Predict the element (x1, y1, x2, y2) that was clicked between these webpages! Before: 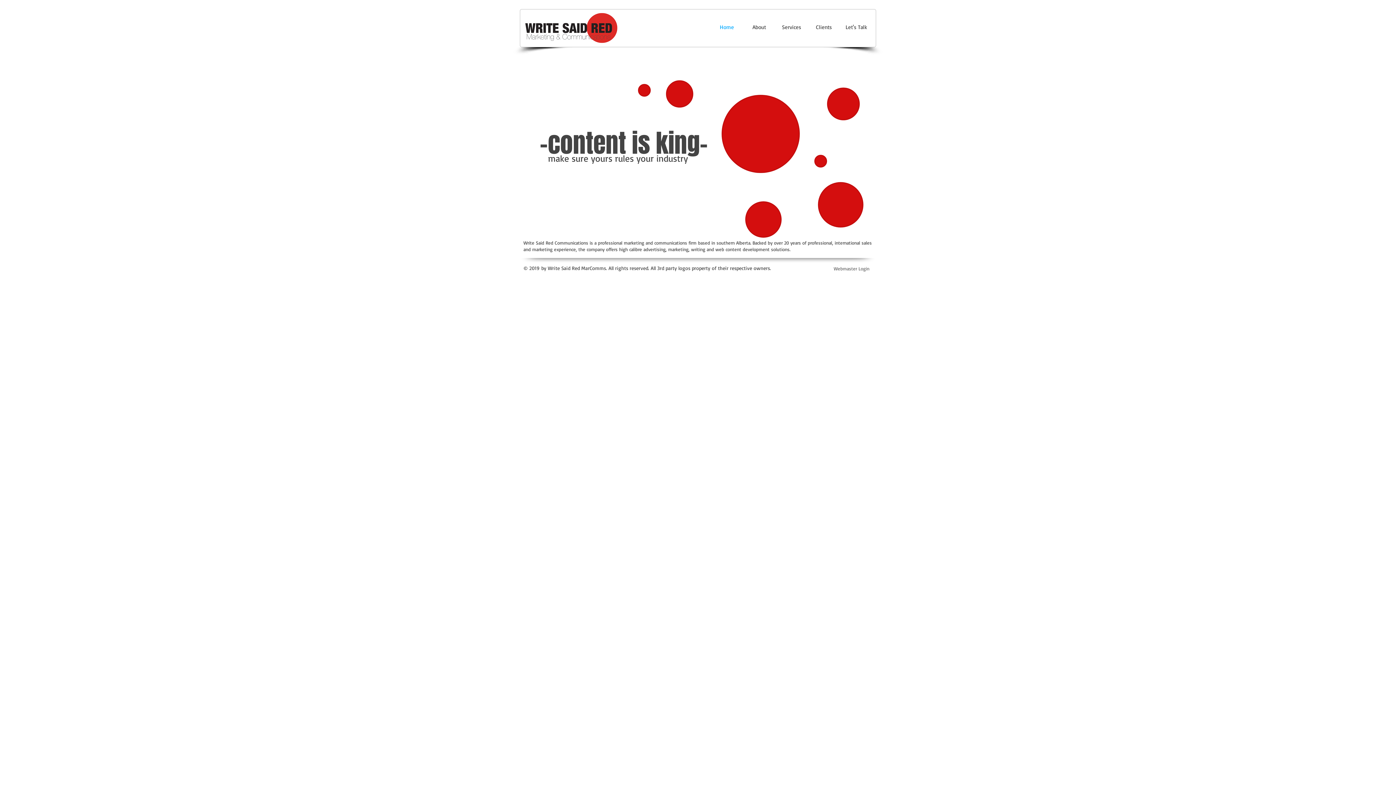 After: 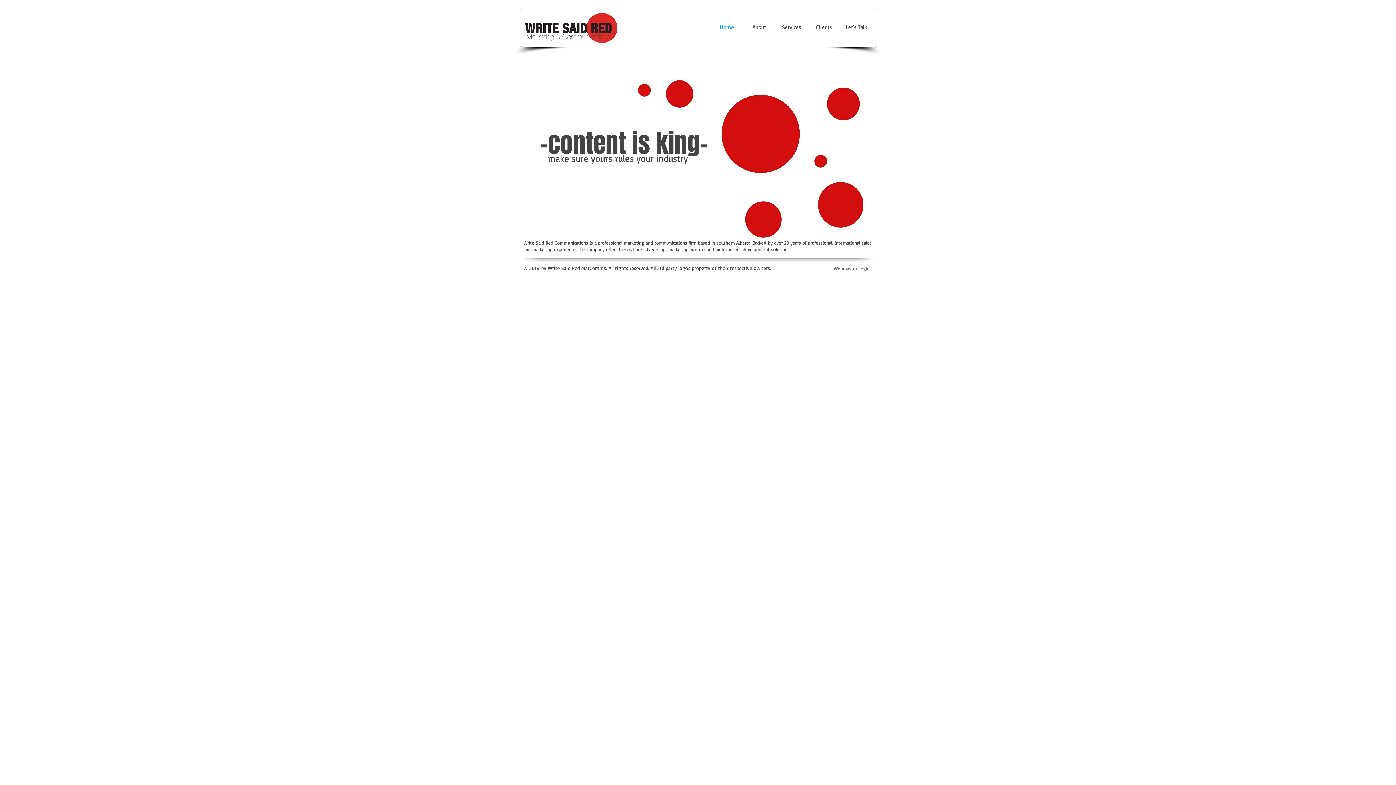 Action: bbox: (525, 12, 617, 42)